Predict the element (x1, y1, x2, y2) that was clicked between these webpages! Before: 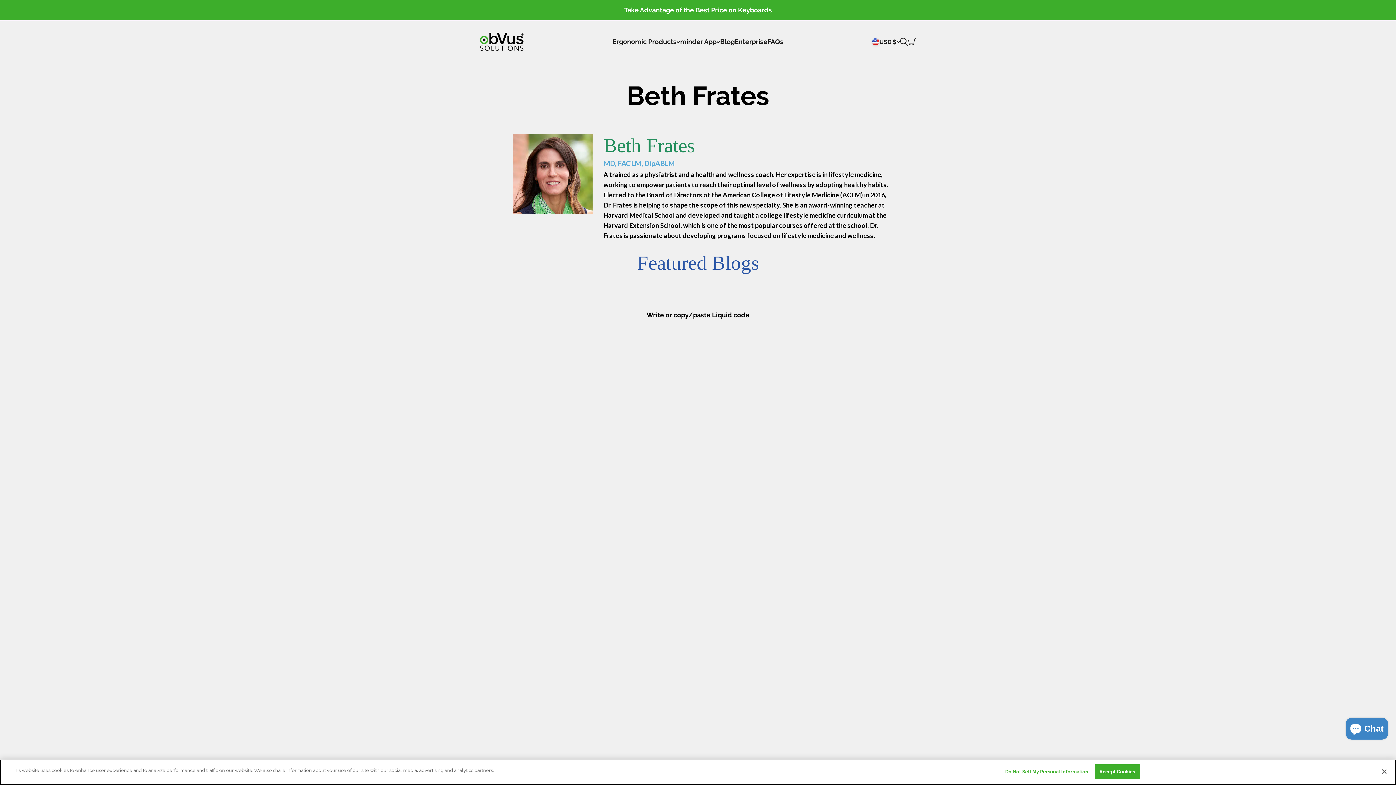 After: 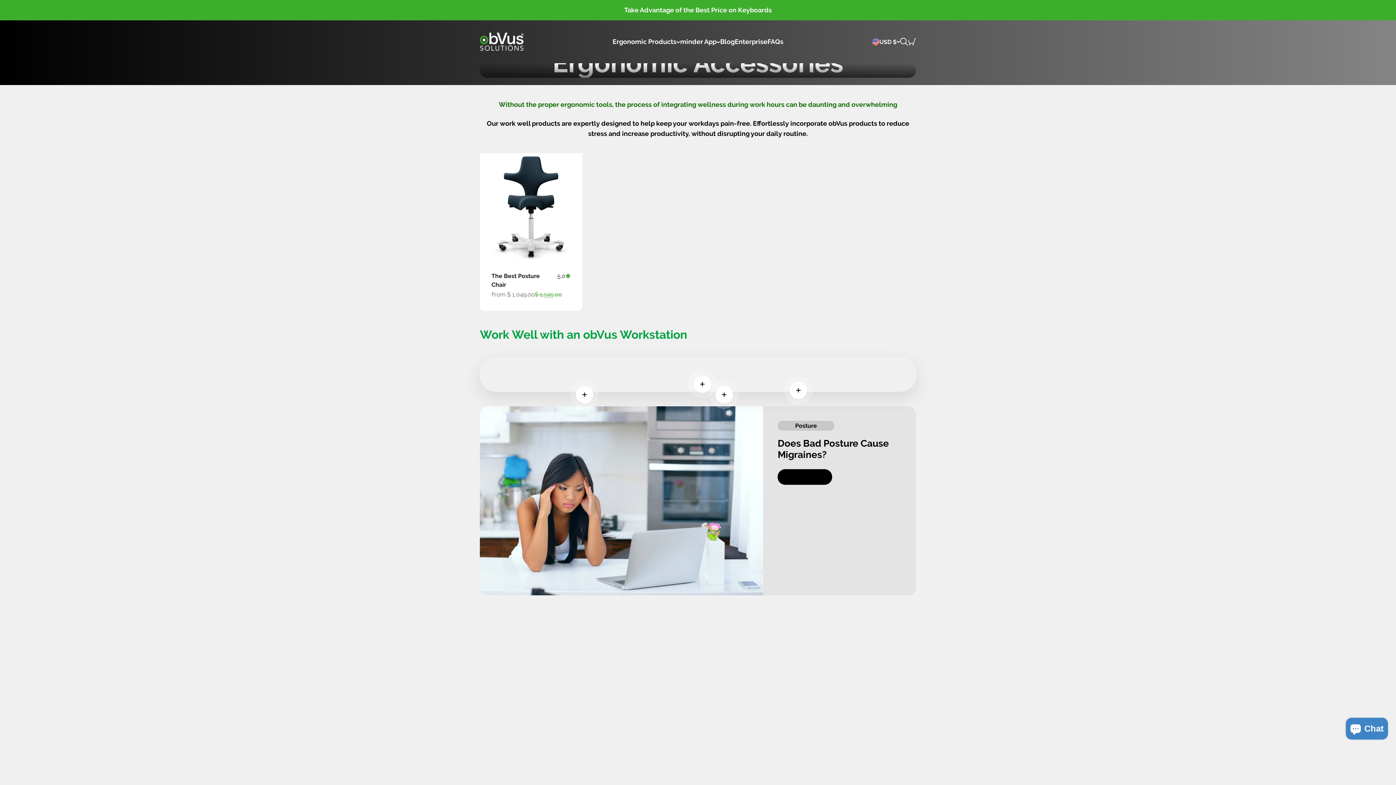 Action: bbox: (624, 6, 772, 13) label: Take Advantage of the Best Price on Keyboards